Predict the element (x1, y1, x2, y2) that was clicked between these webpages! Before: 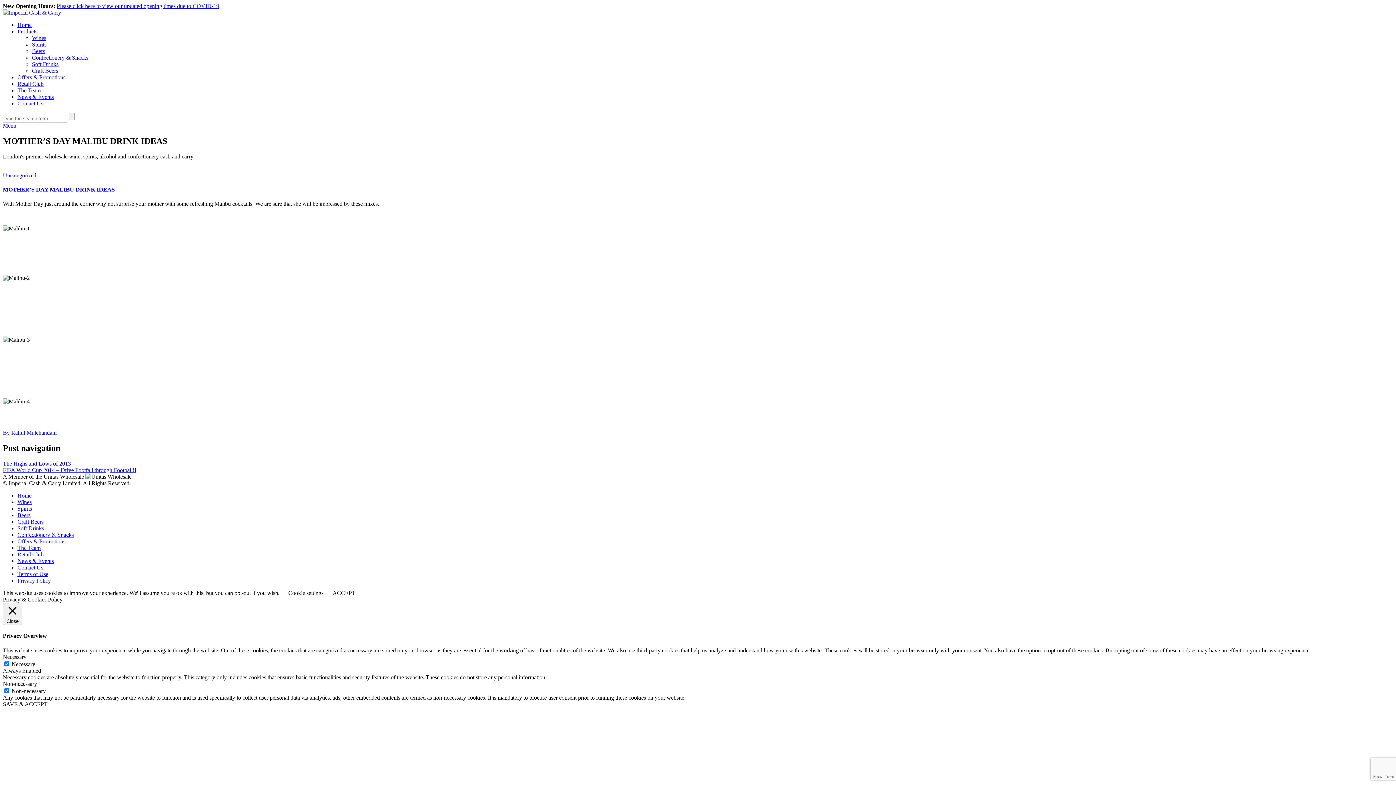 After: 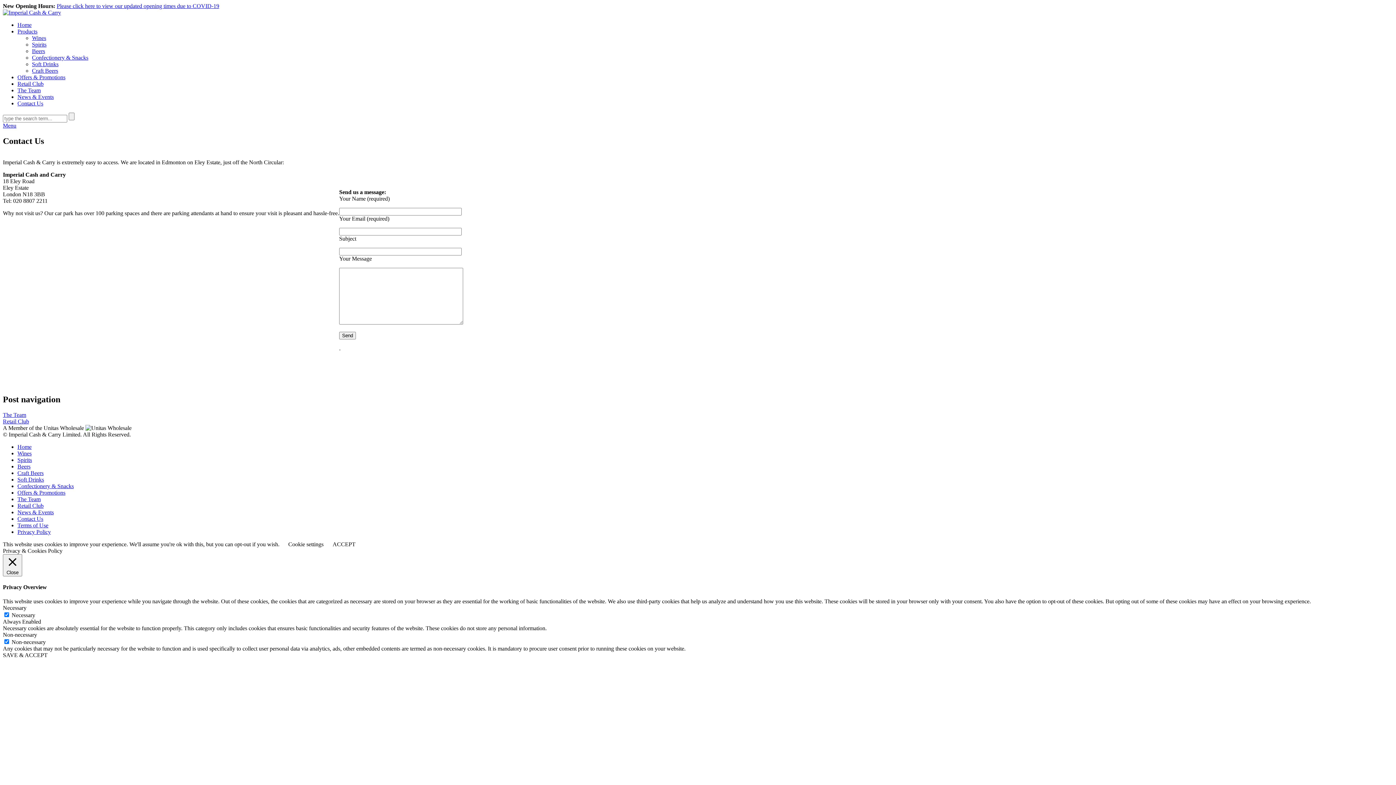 Action: label: Contact Us bbox: (17, 564, 43, 570)